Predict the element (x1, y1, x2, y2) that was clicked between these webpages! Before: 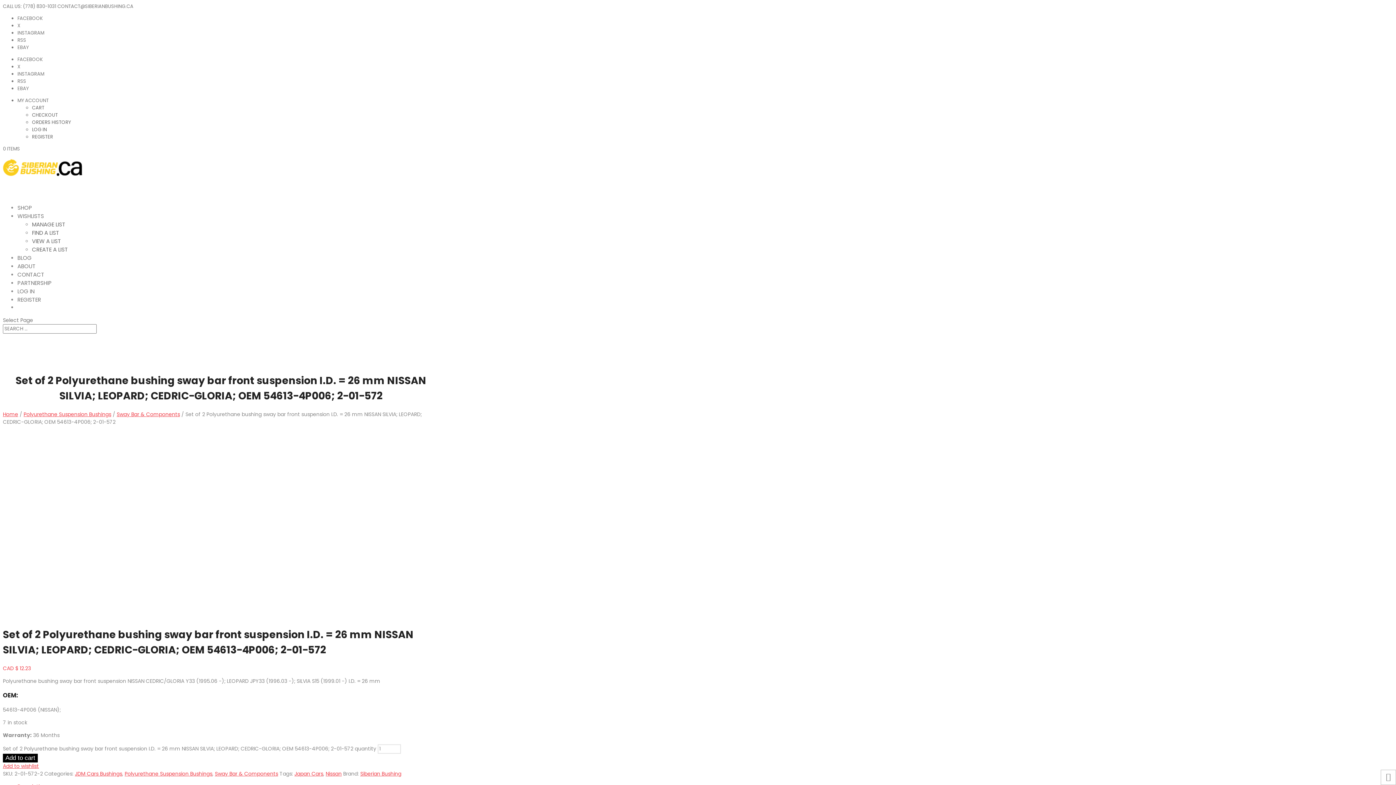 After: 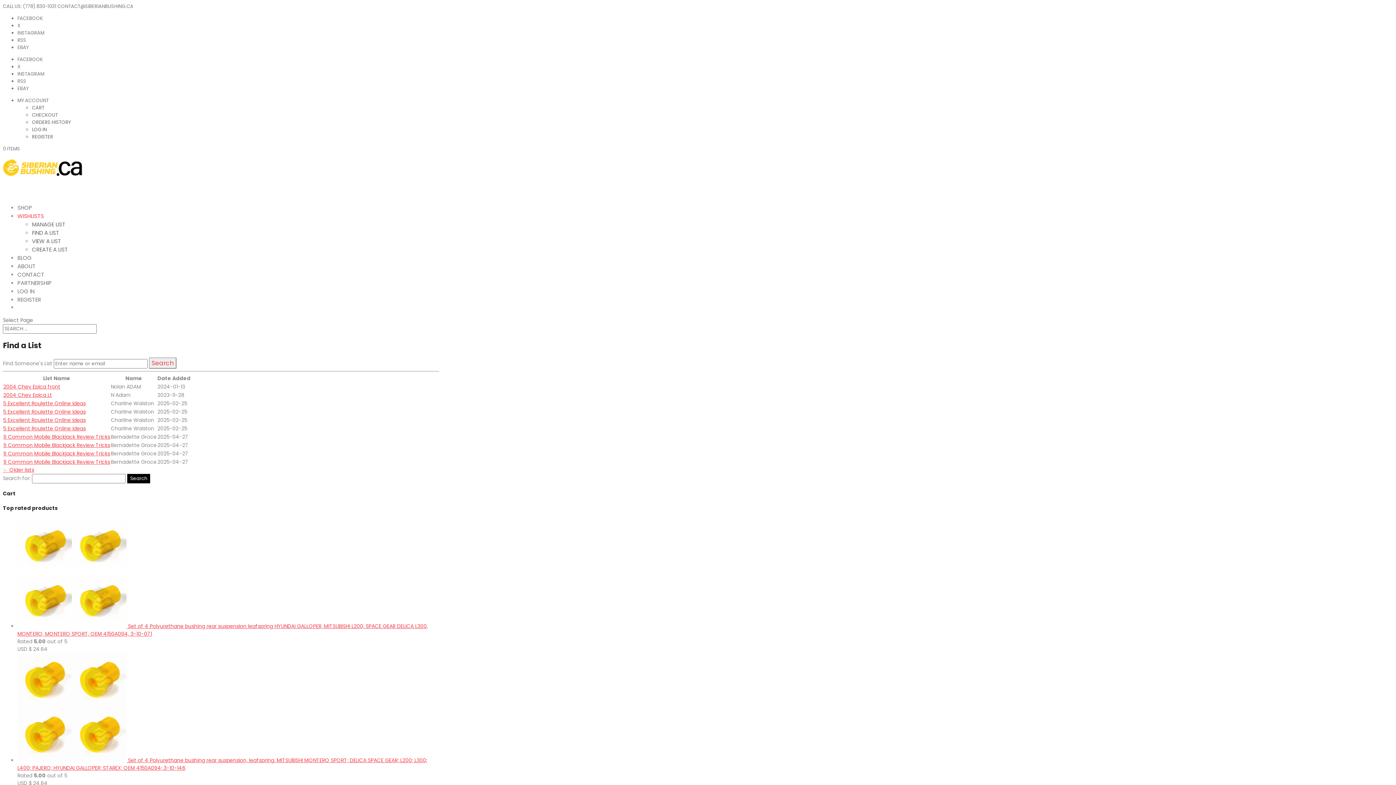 Action: label: VIEW A LIST bbox: (32, 237, 61, 245)